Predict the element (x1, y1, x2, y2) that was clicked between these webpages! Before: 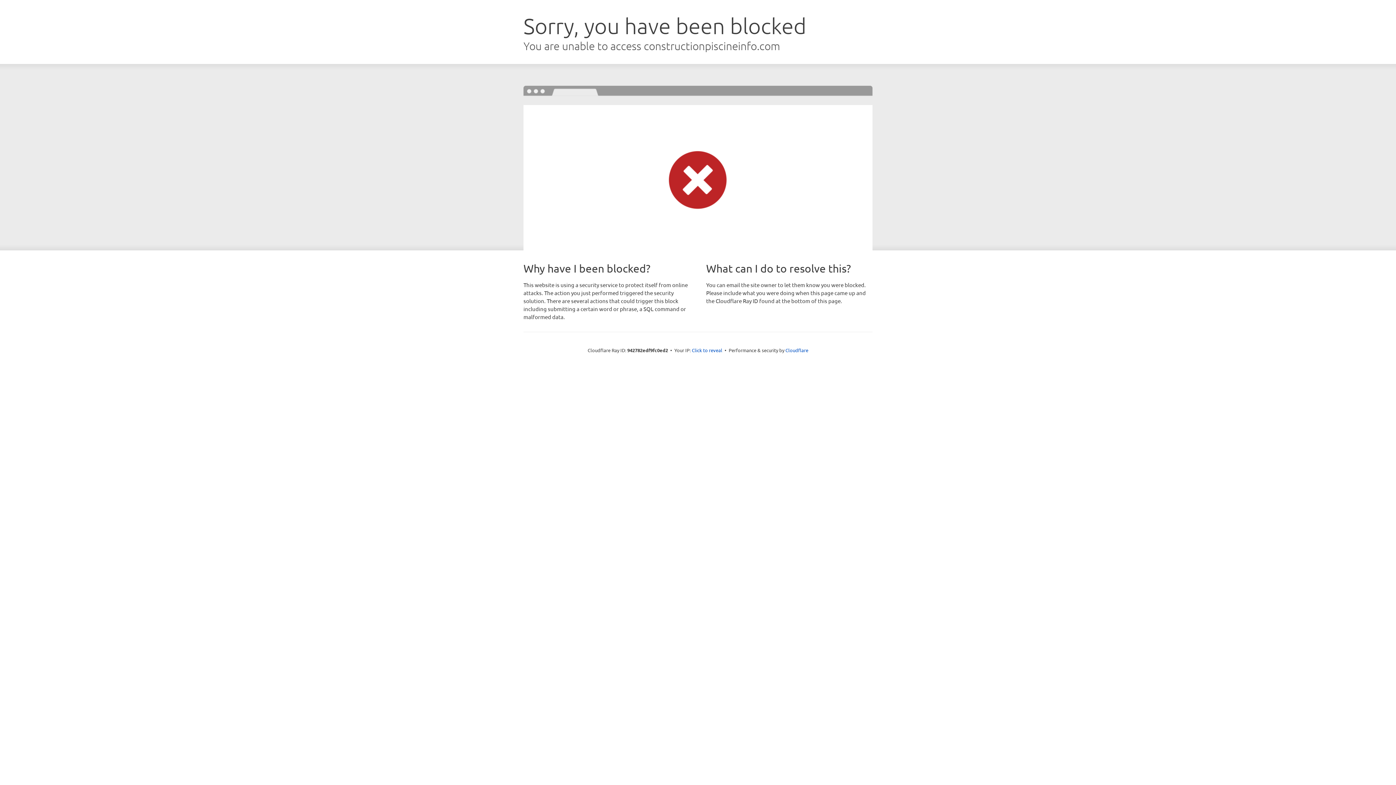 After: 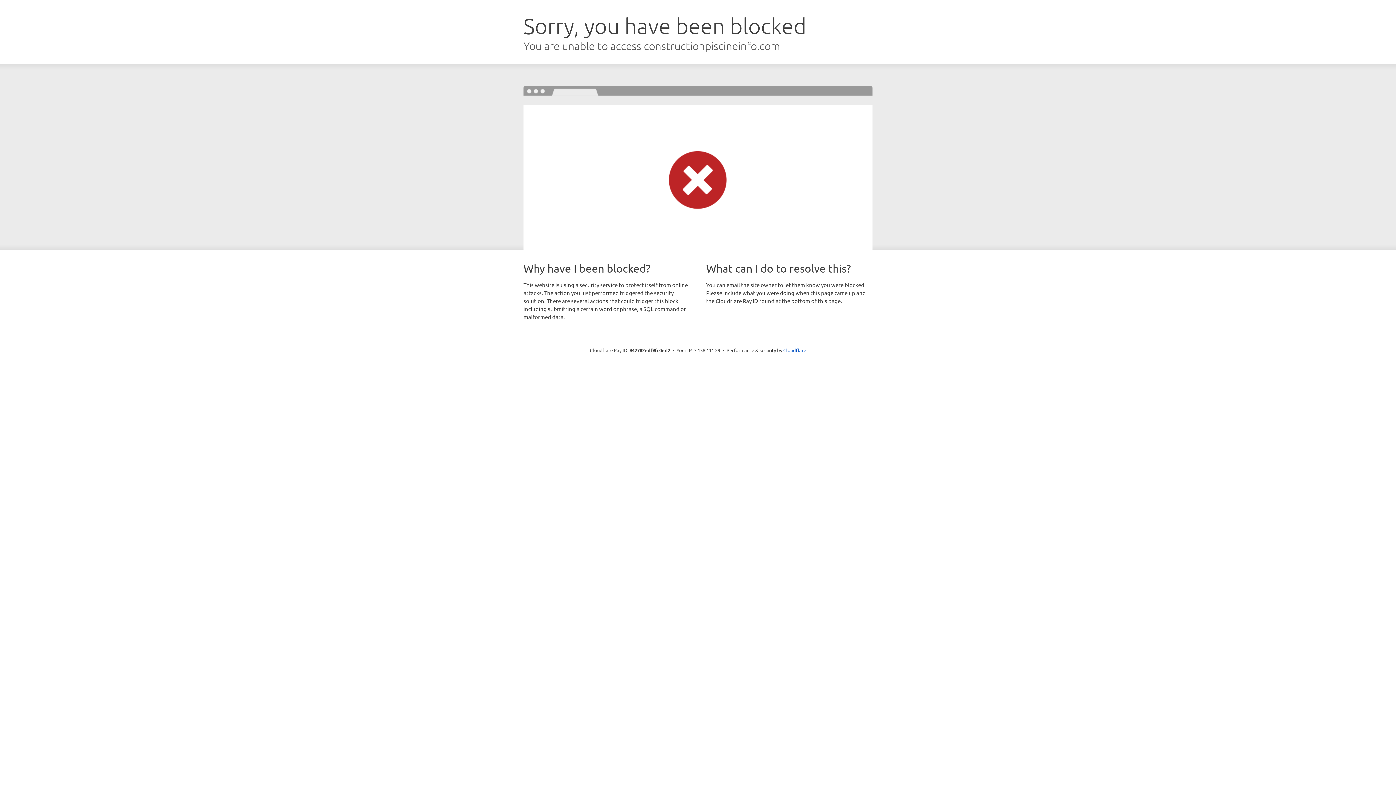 Action: label: Click to reveal bbox: (692, 346, 722, 353)